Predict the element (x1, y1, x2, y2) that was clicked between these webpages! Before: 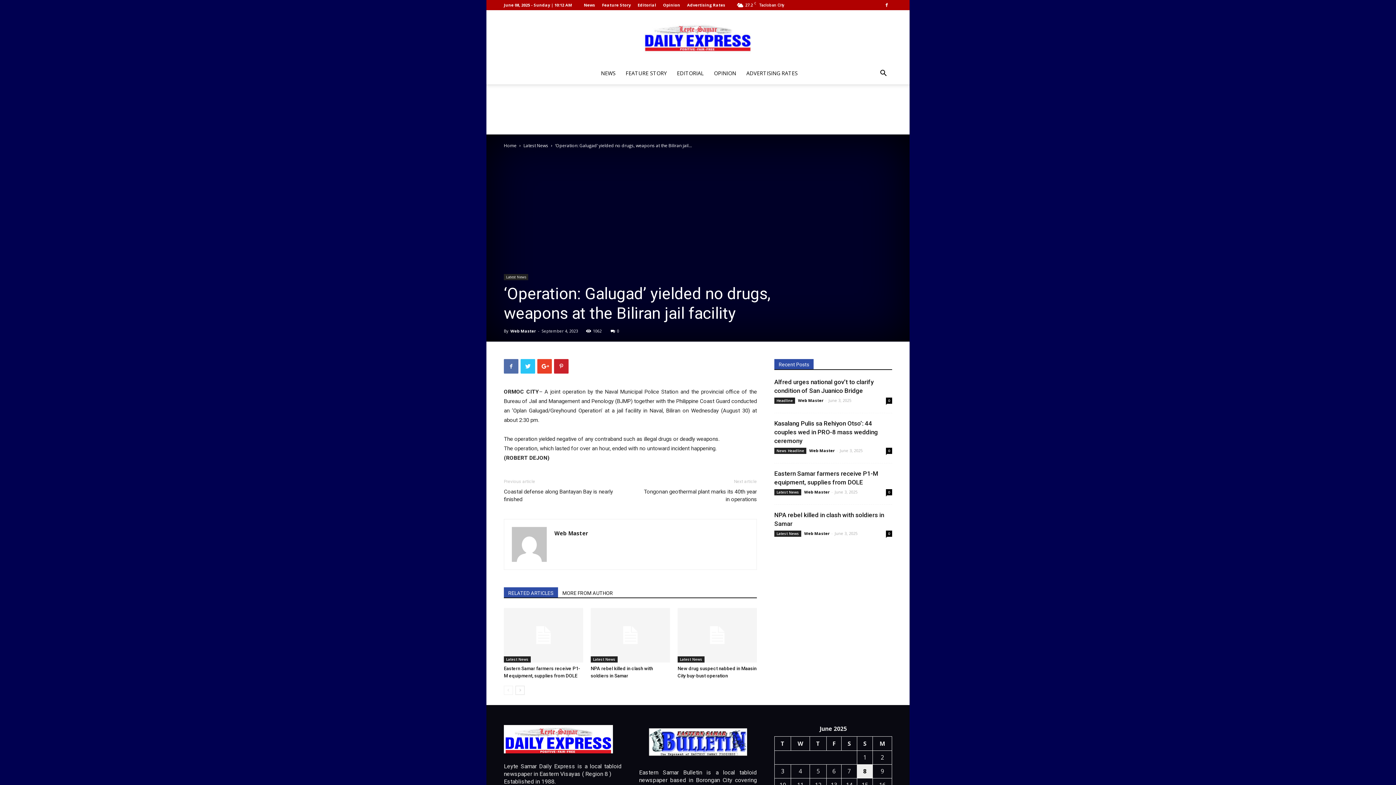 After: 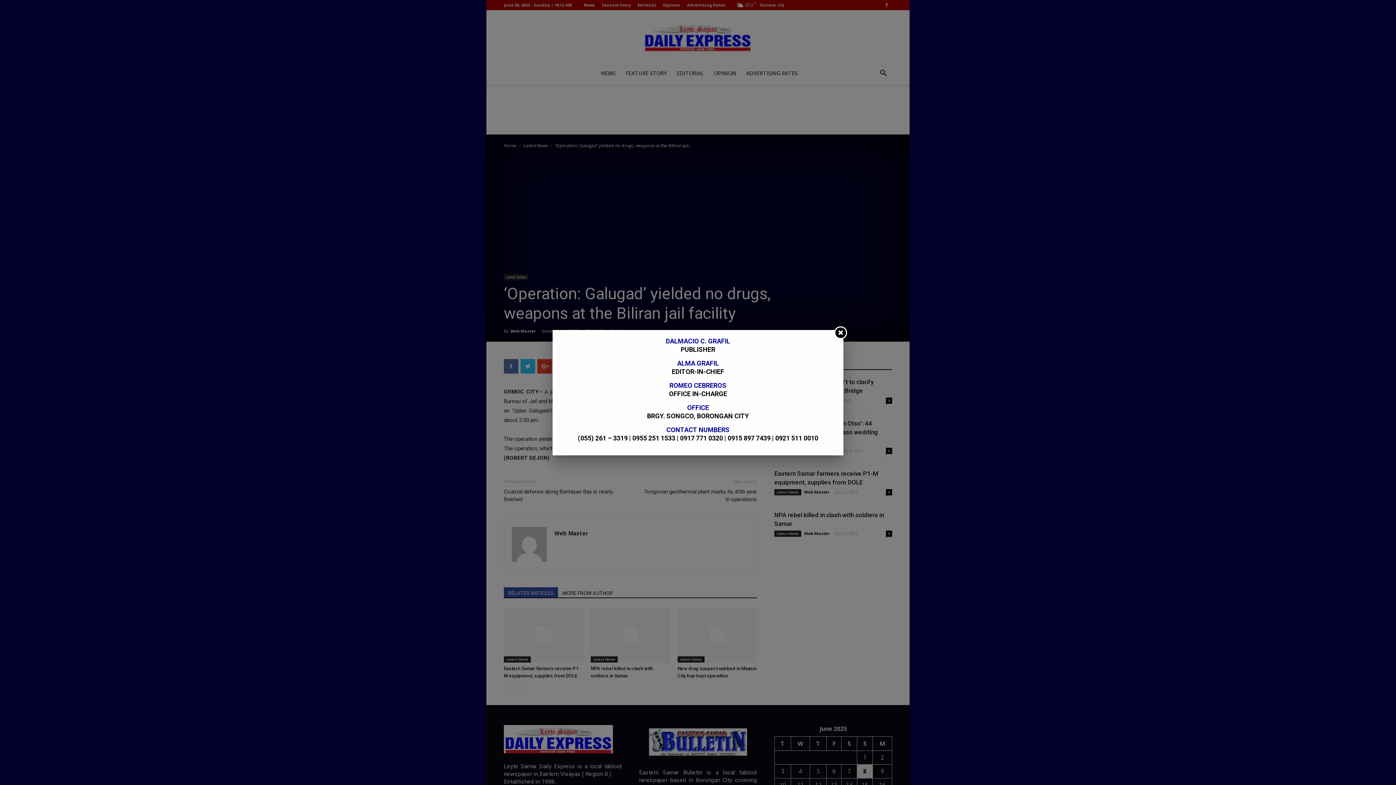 Action: bbox: (649, 750, 747, 758)